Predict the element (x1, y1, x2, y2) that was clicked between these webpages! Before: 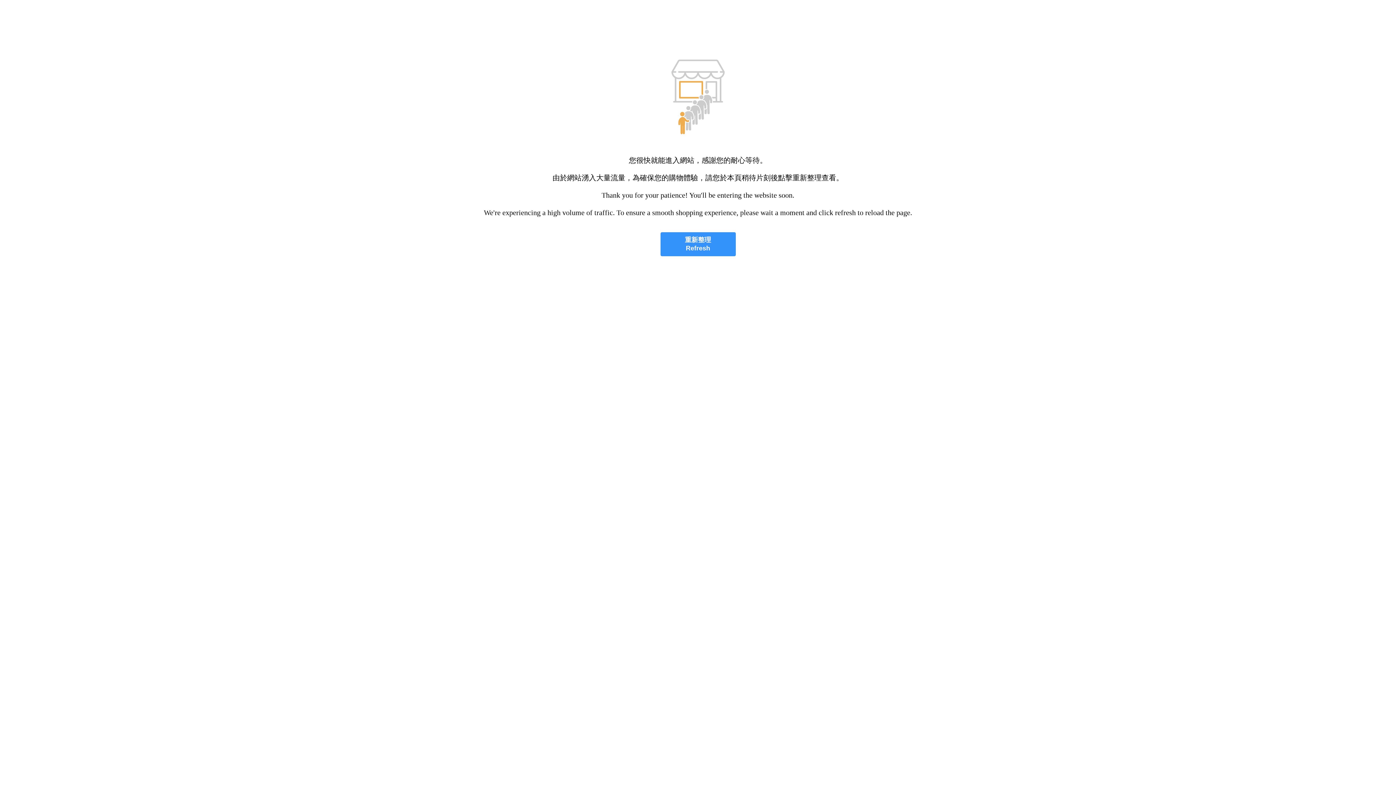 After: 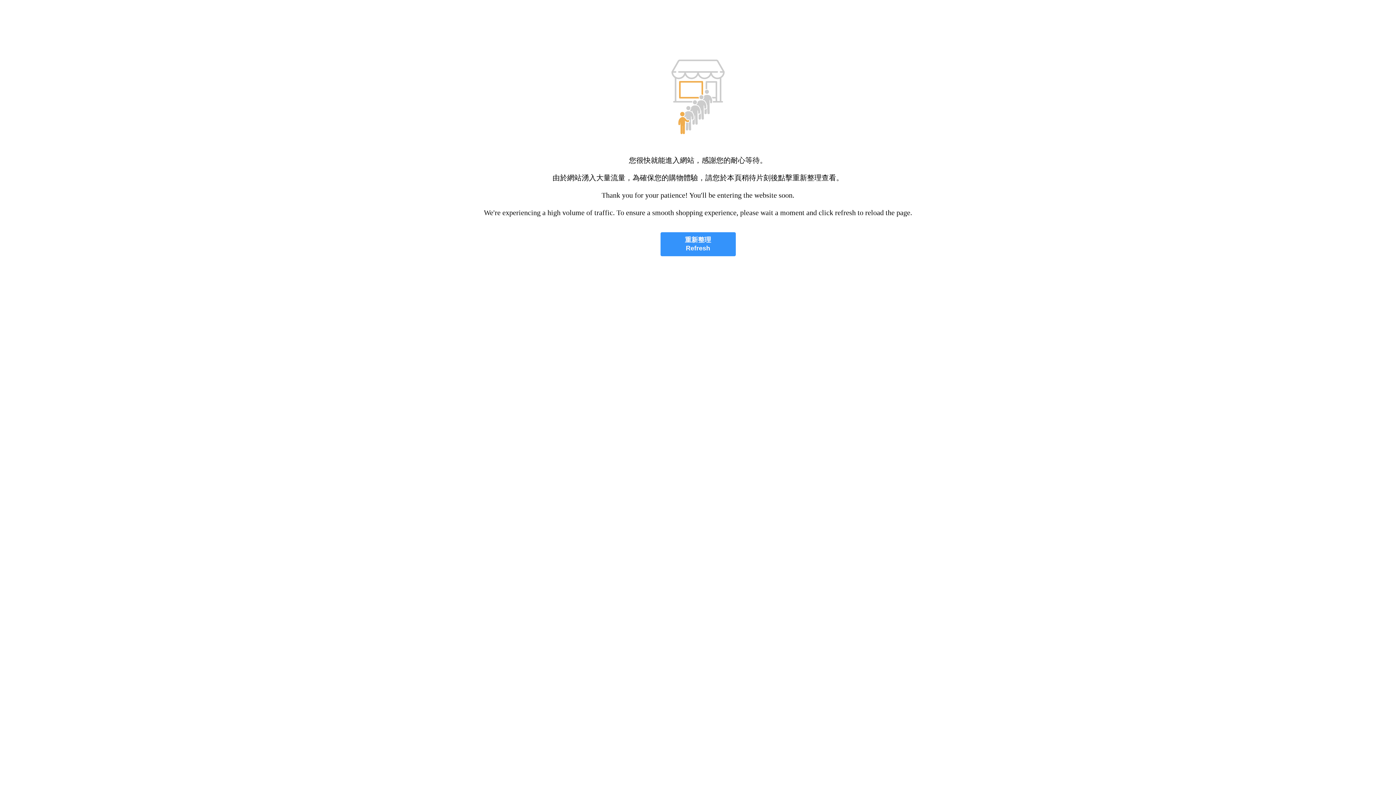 Action: label: 重新整理
Refresh bbox: (660, 232, 735, 256)